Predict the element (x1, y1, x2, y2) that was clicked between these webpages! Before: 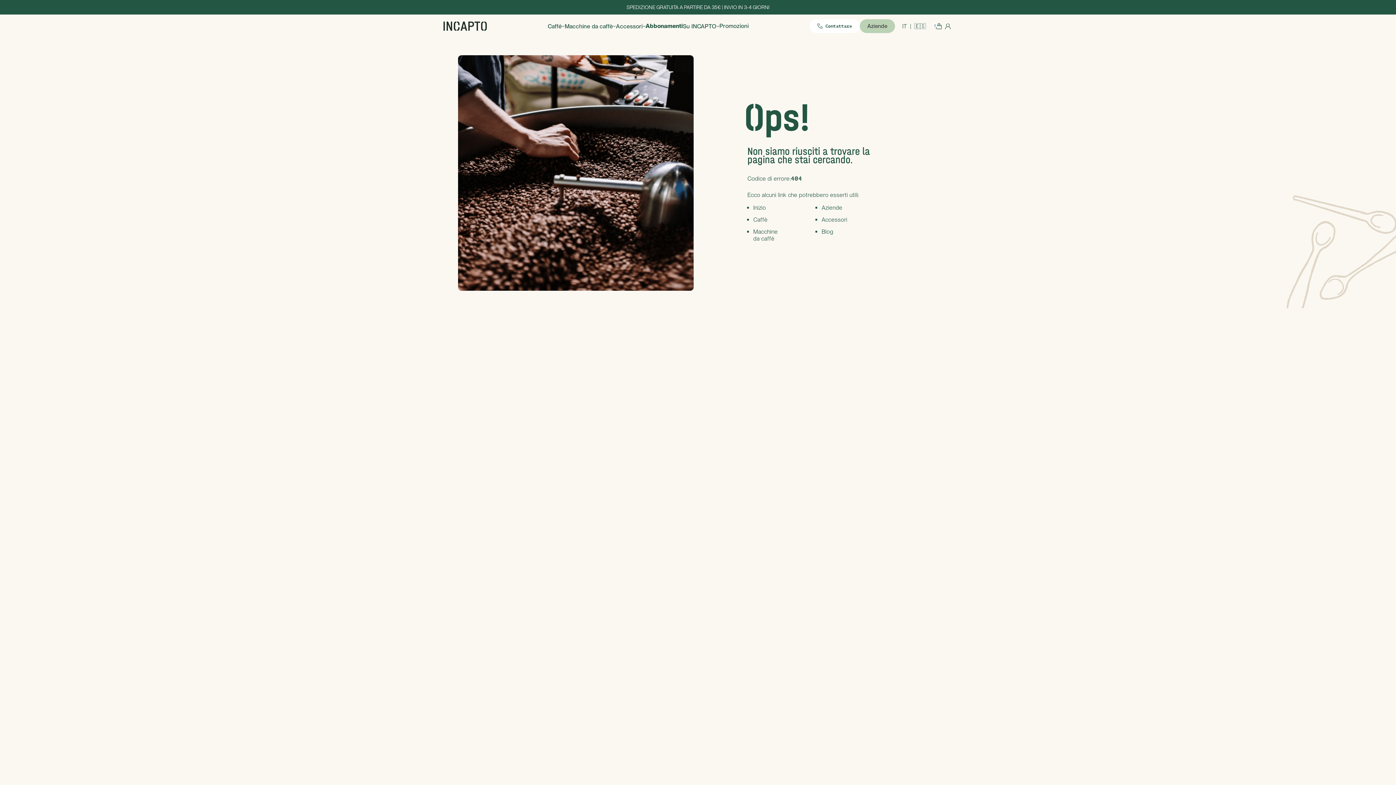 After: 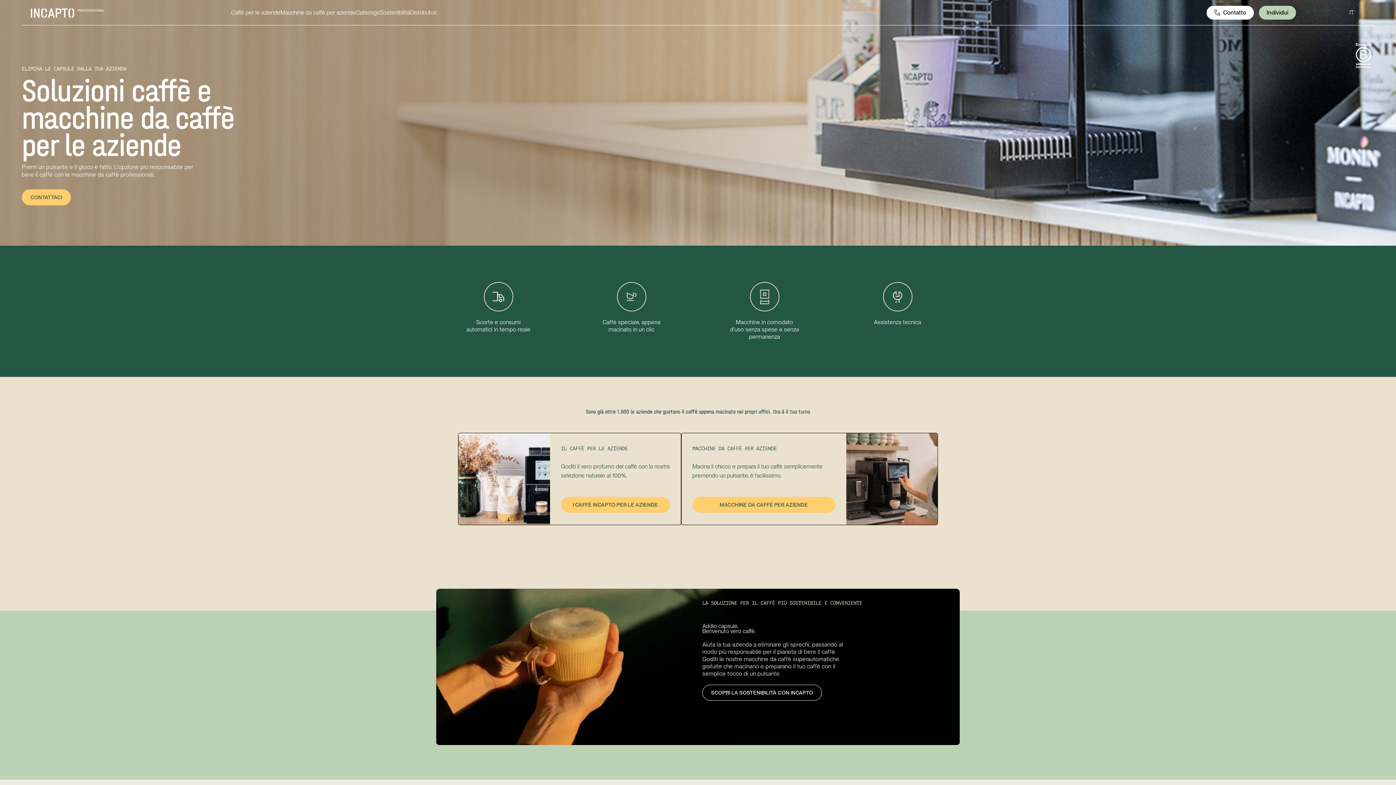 Action: label: Aziende bbox: (859, 19, 895, 33)